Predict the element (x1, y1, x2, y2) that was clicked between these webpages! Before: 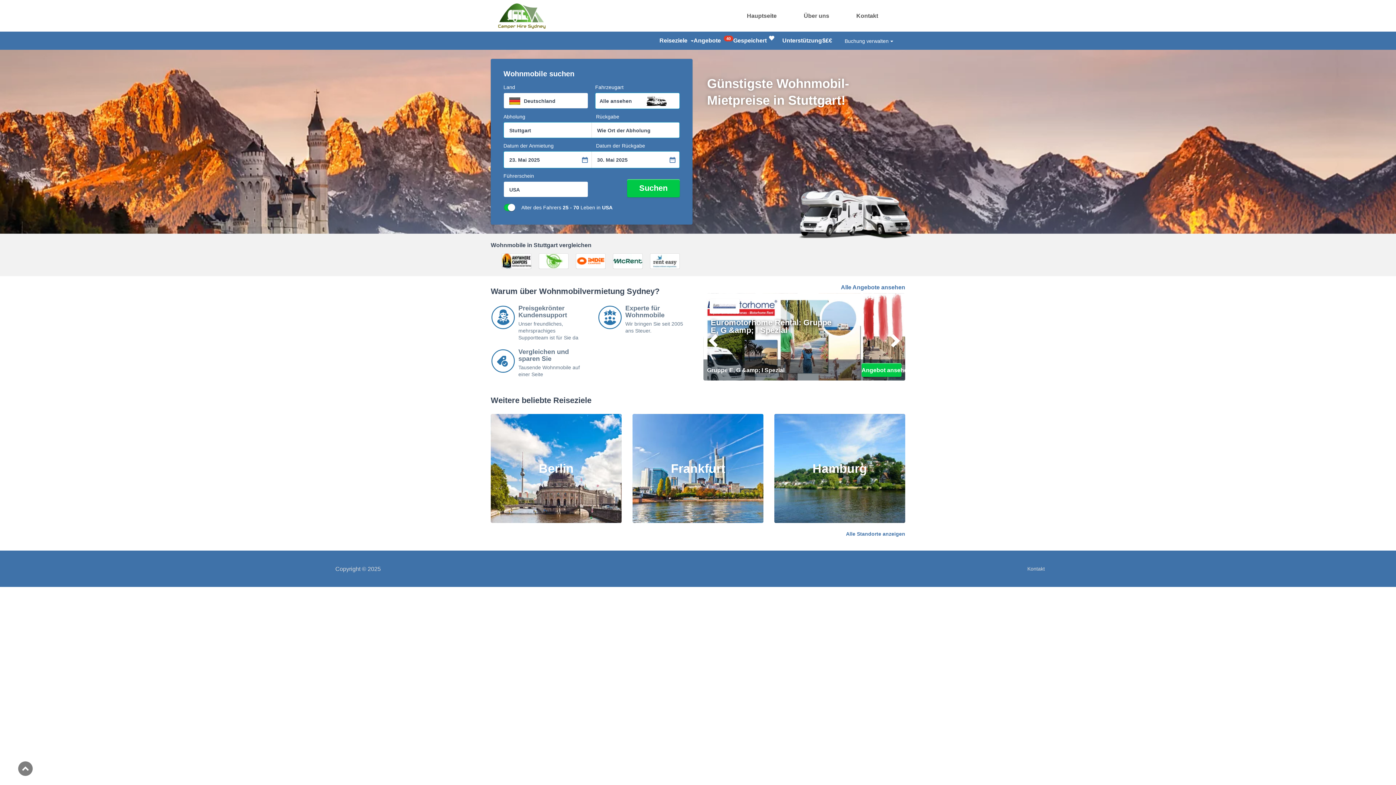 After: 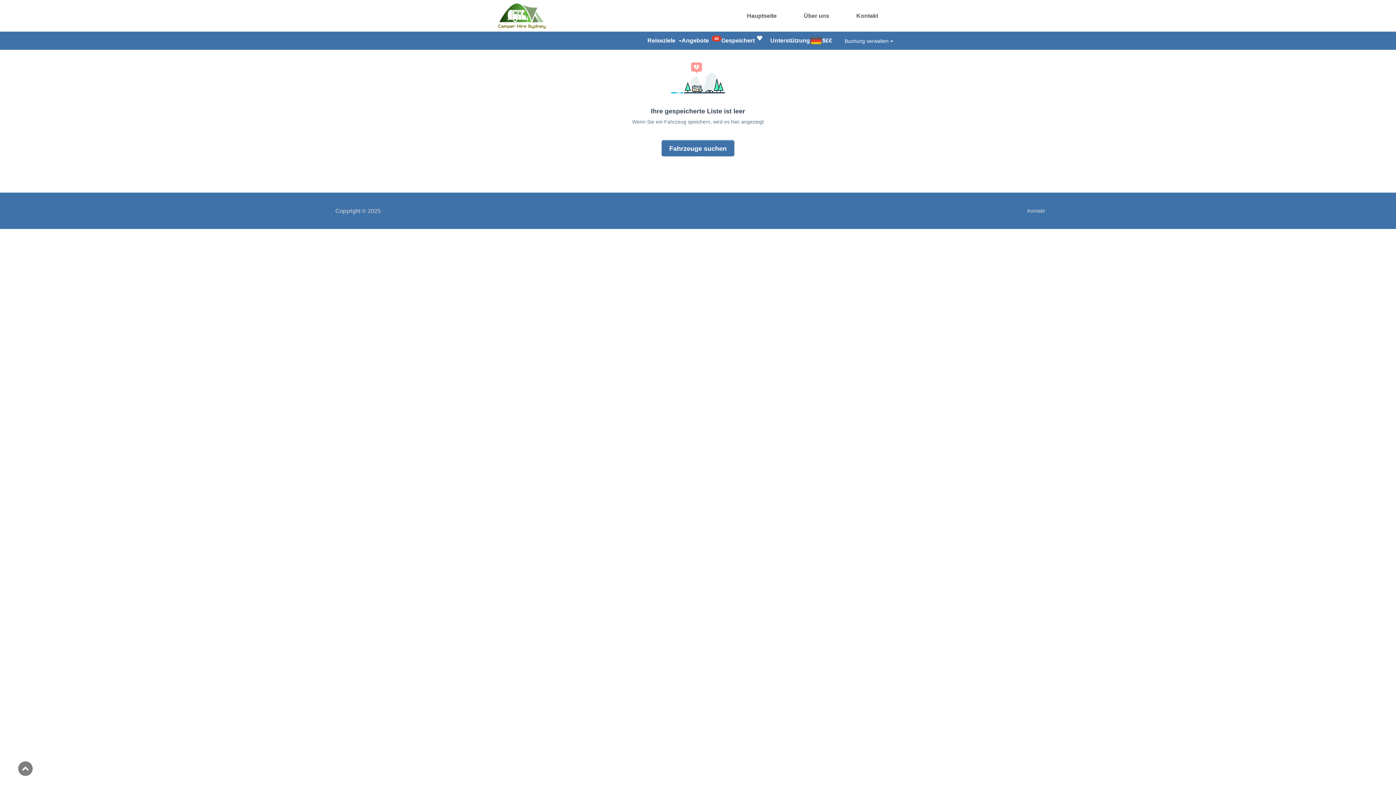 Action: label: Gespeichert bbox: (733, 31, 776, 49)